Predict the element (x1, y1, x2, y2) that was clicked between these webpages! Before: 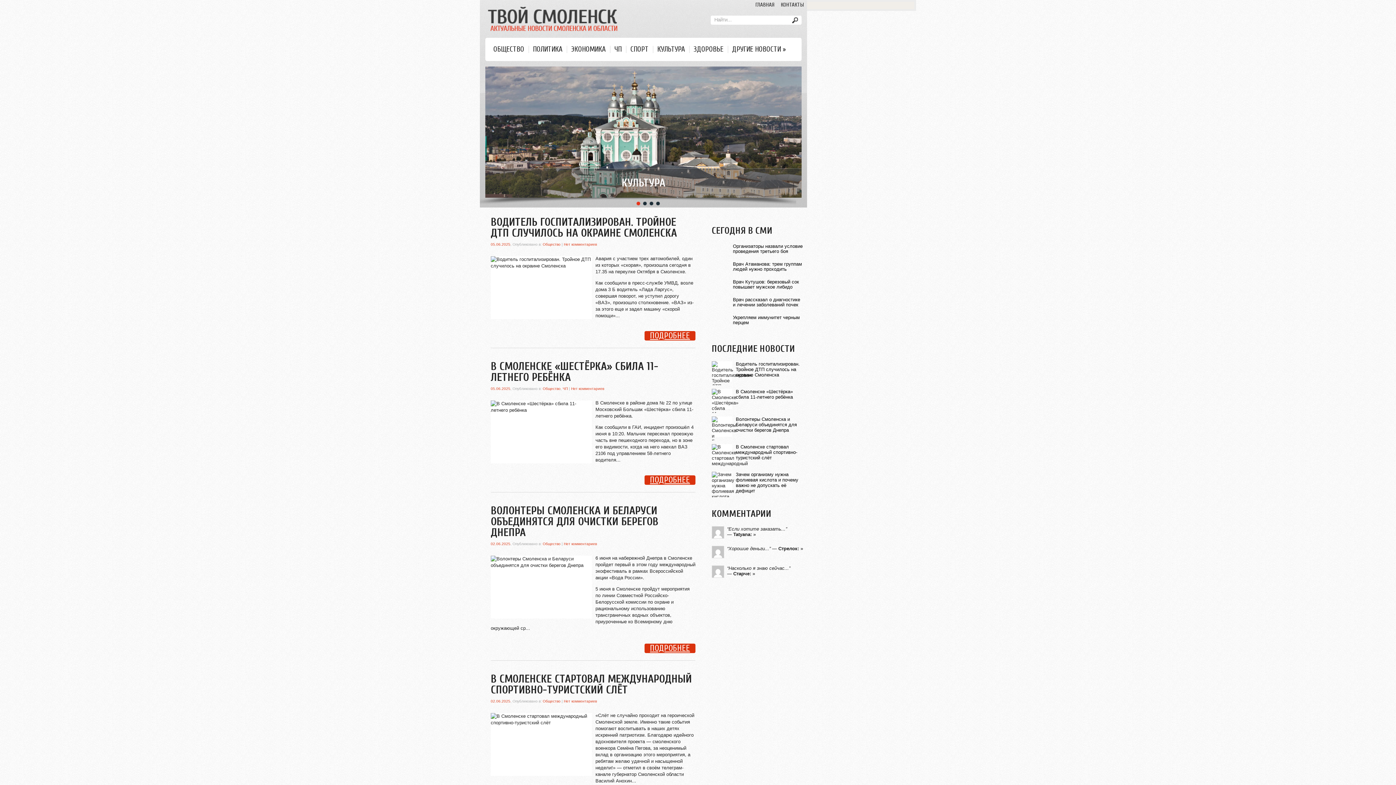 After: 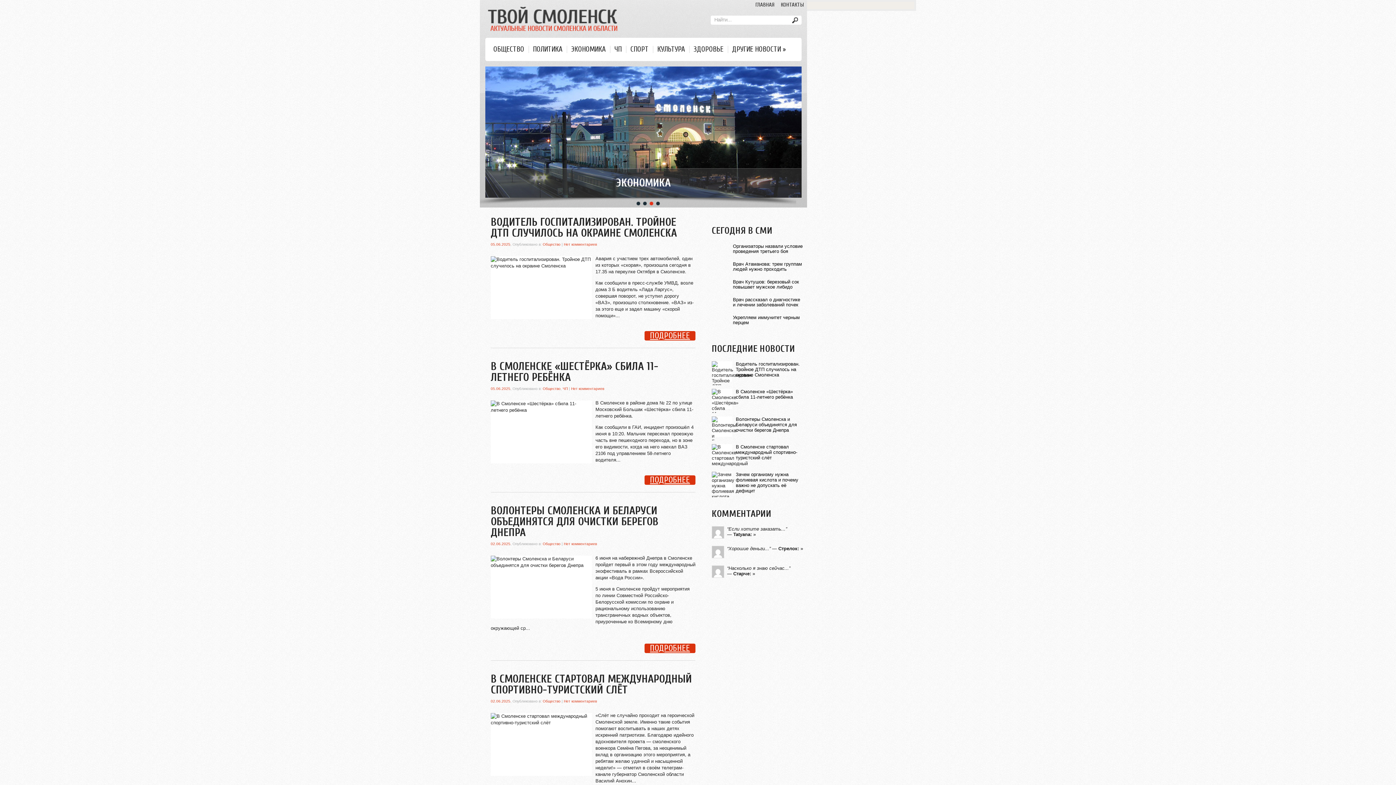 Action: bbox: (712, 297, 803, 308) label: Врач рассказал о диагностике и лечении заболеваний почек